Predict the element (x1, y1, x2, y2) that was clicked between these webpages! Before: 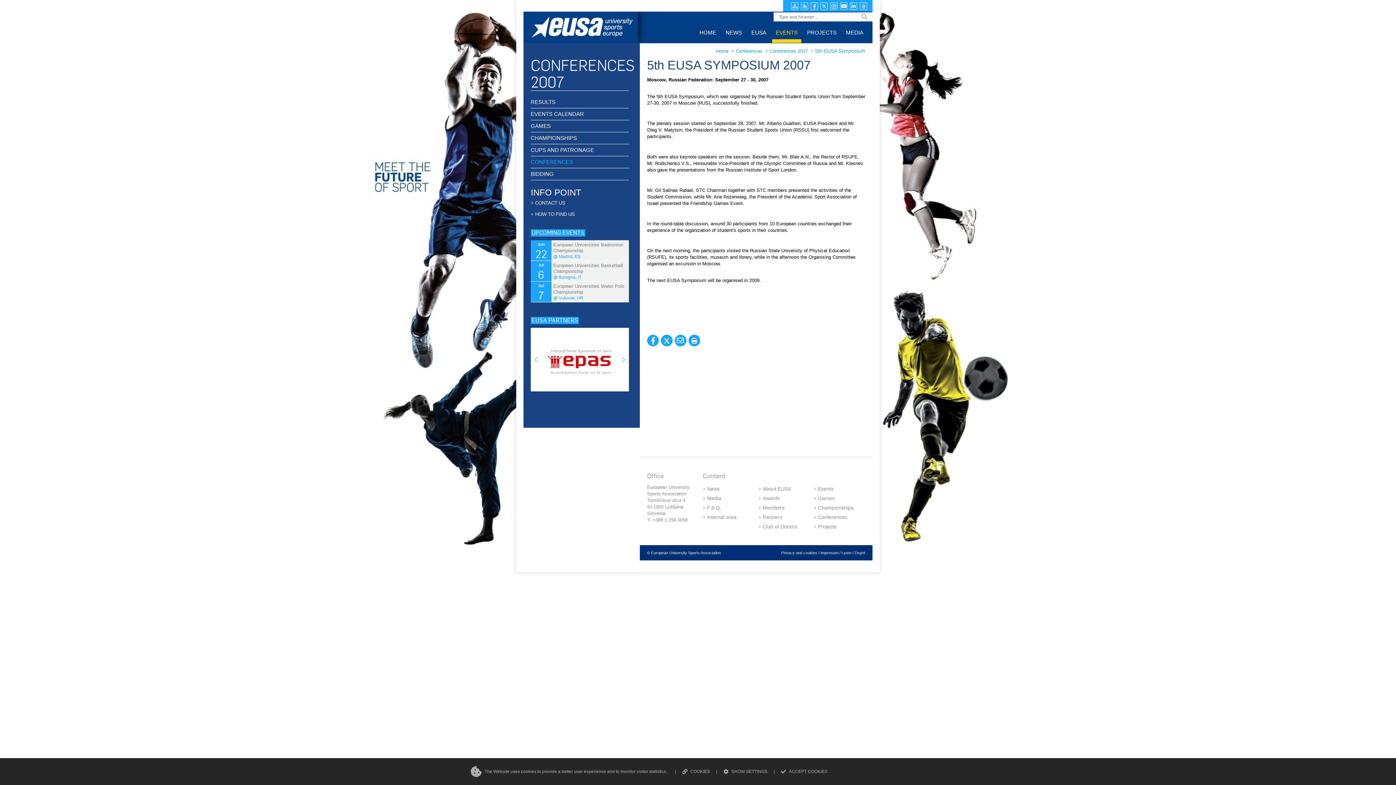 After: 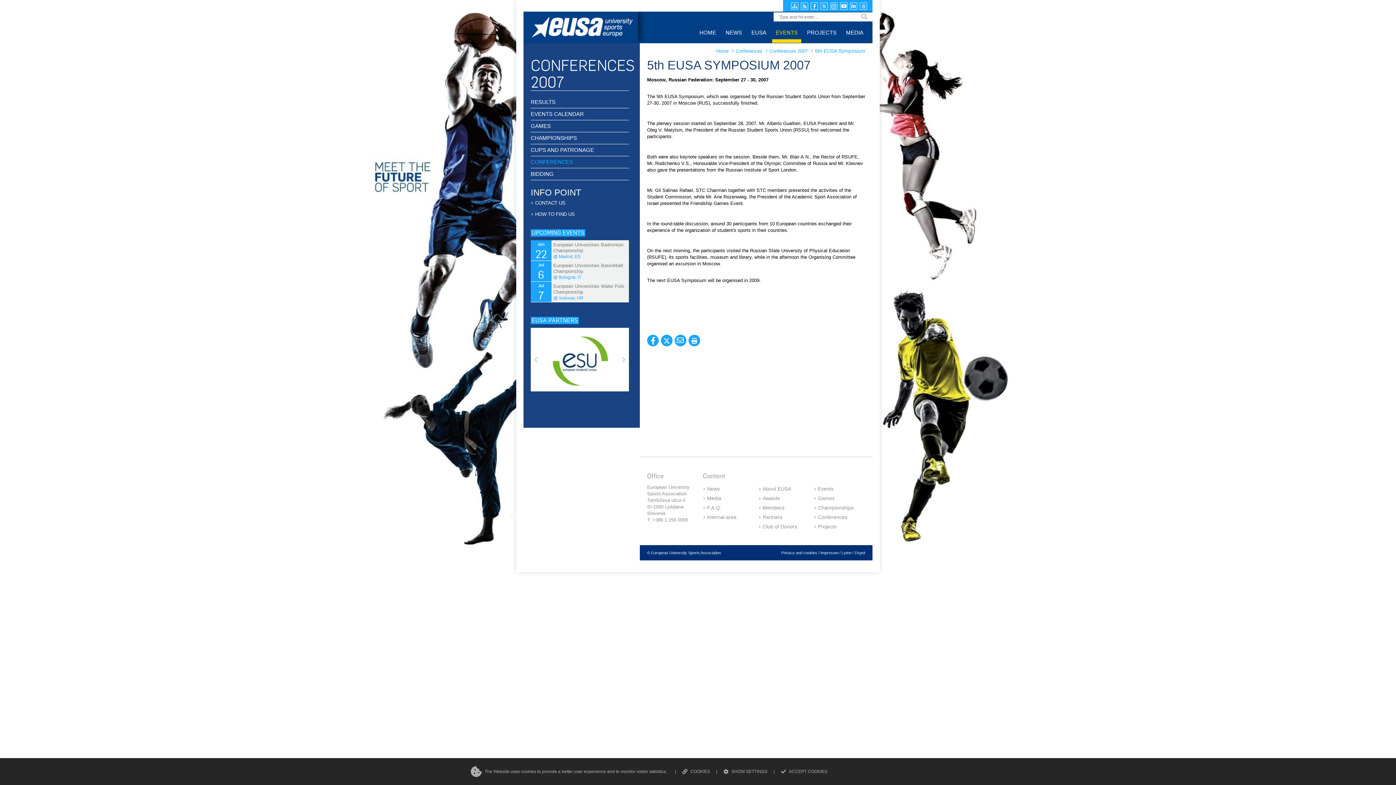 Action: bbox: (688, 334, 700, 346)